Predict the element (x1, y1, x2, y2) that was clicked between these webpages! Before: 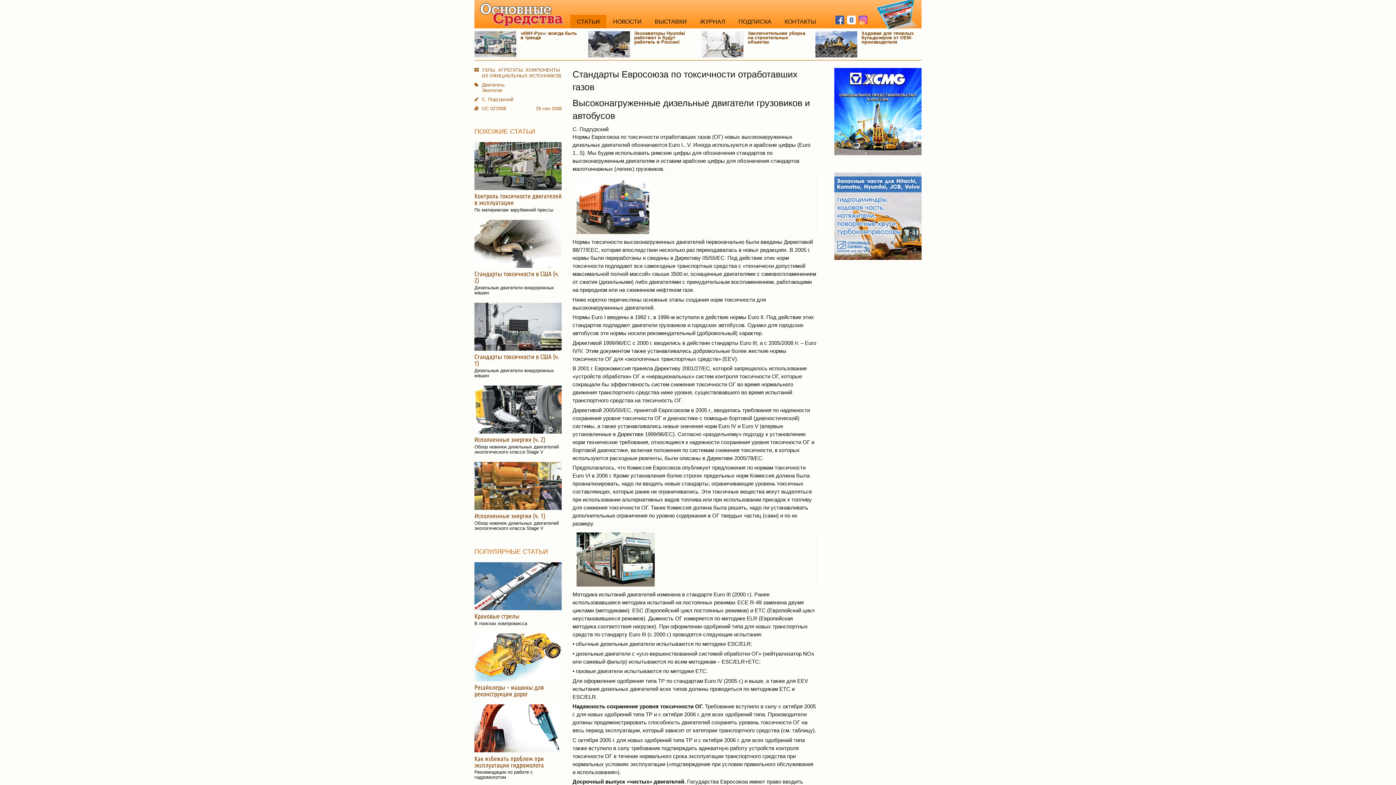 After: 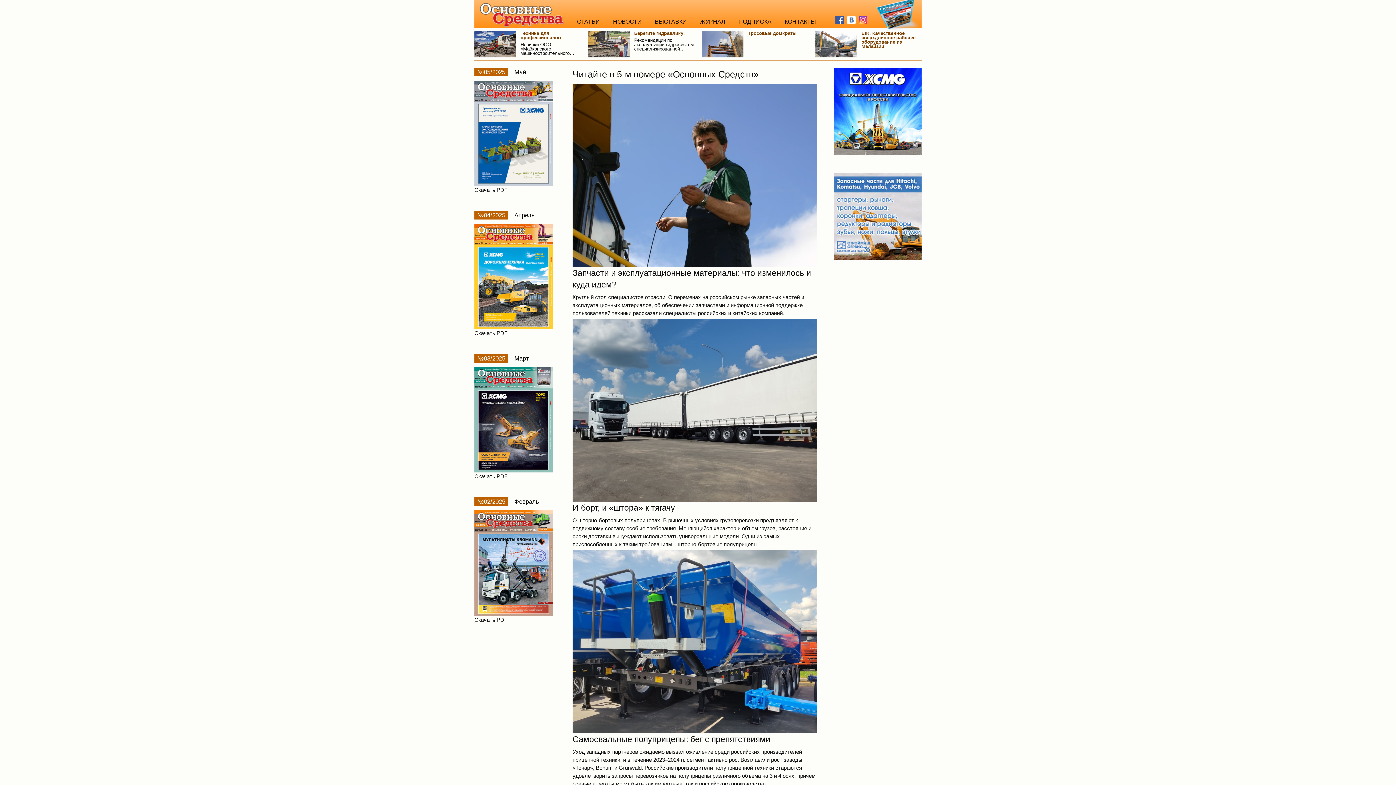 Action: bbox: (876, -1, 921, 26)